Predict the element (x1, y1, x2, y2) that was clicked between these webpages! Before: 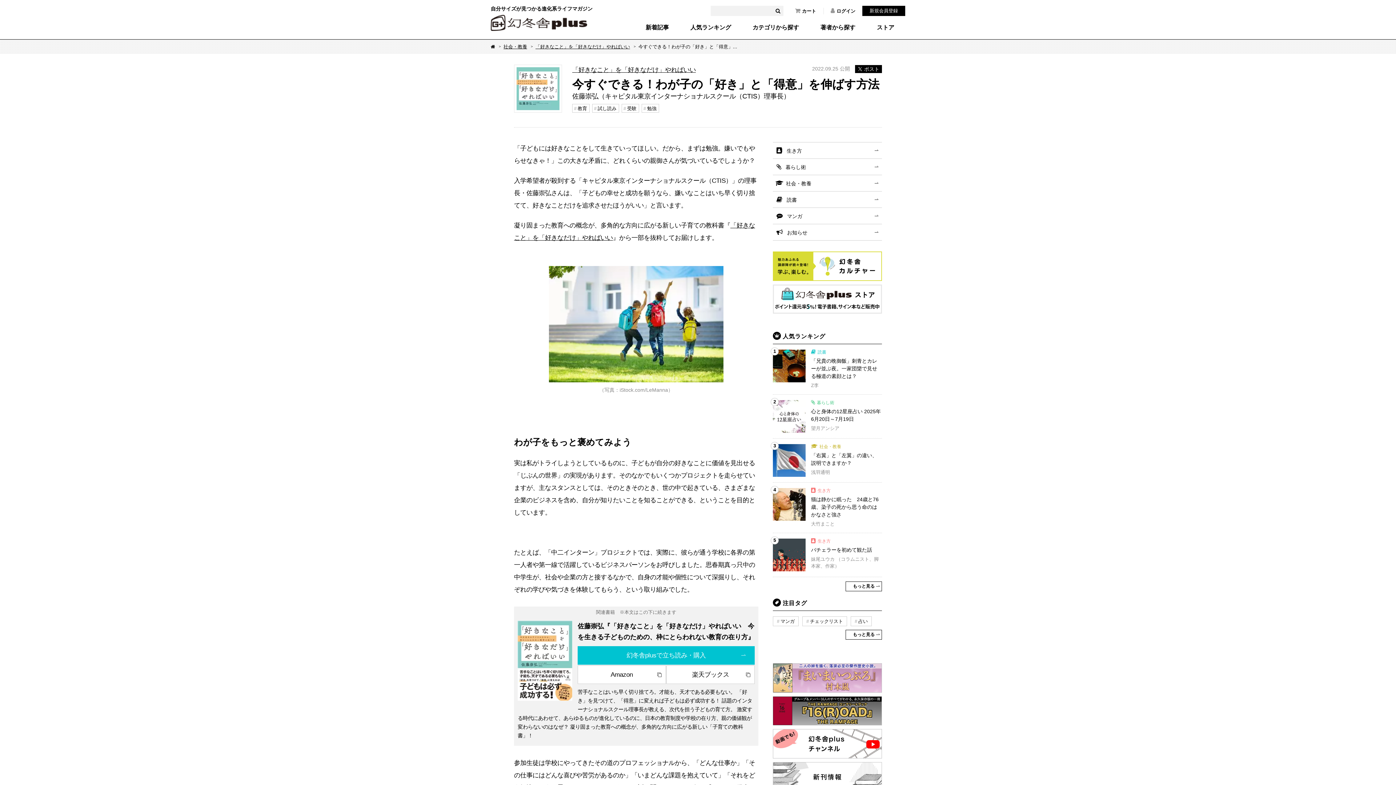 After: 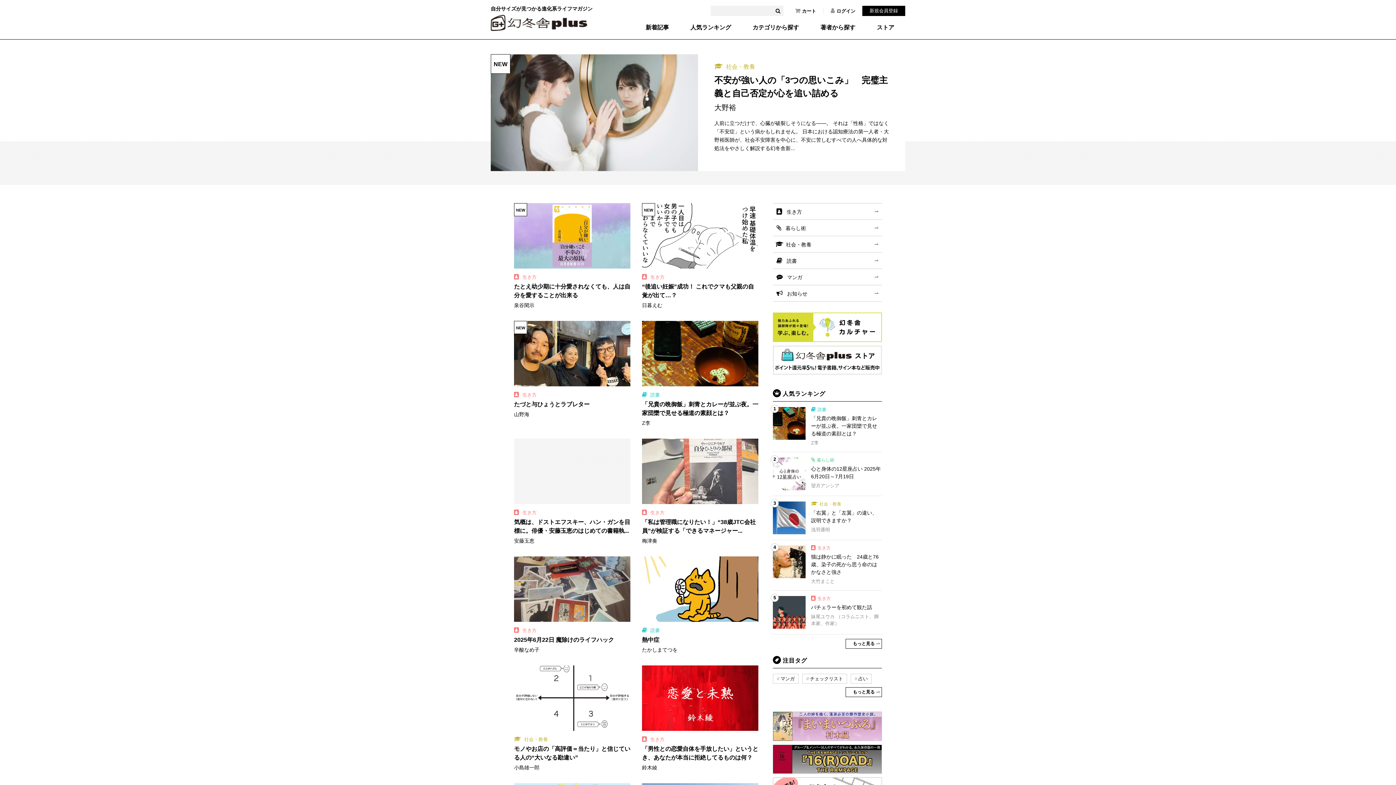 Action: bbox: (490, 44, 495, 49)